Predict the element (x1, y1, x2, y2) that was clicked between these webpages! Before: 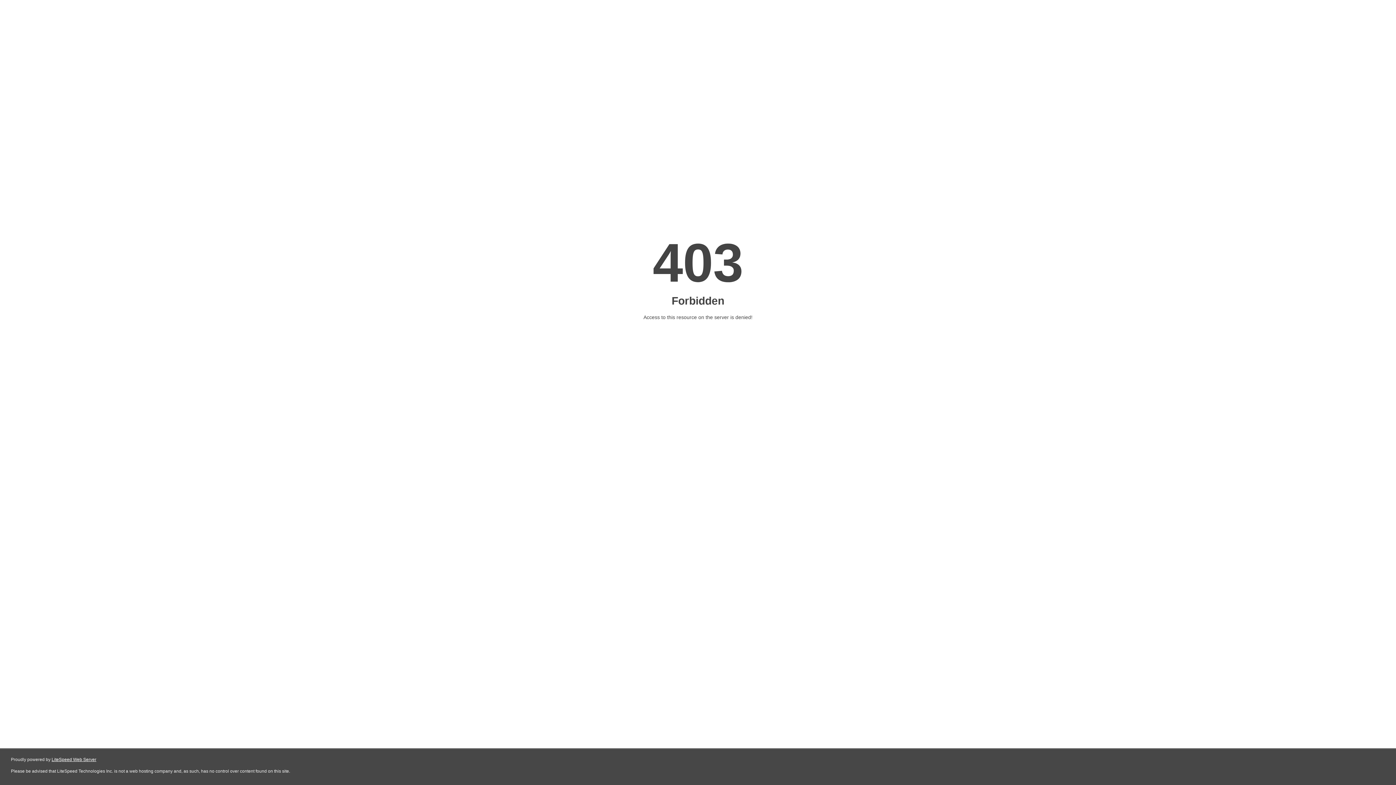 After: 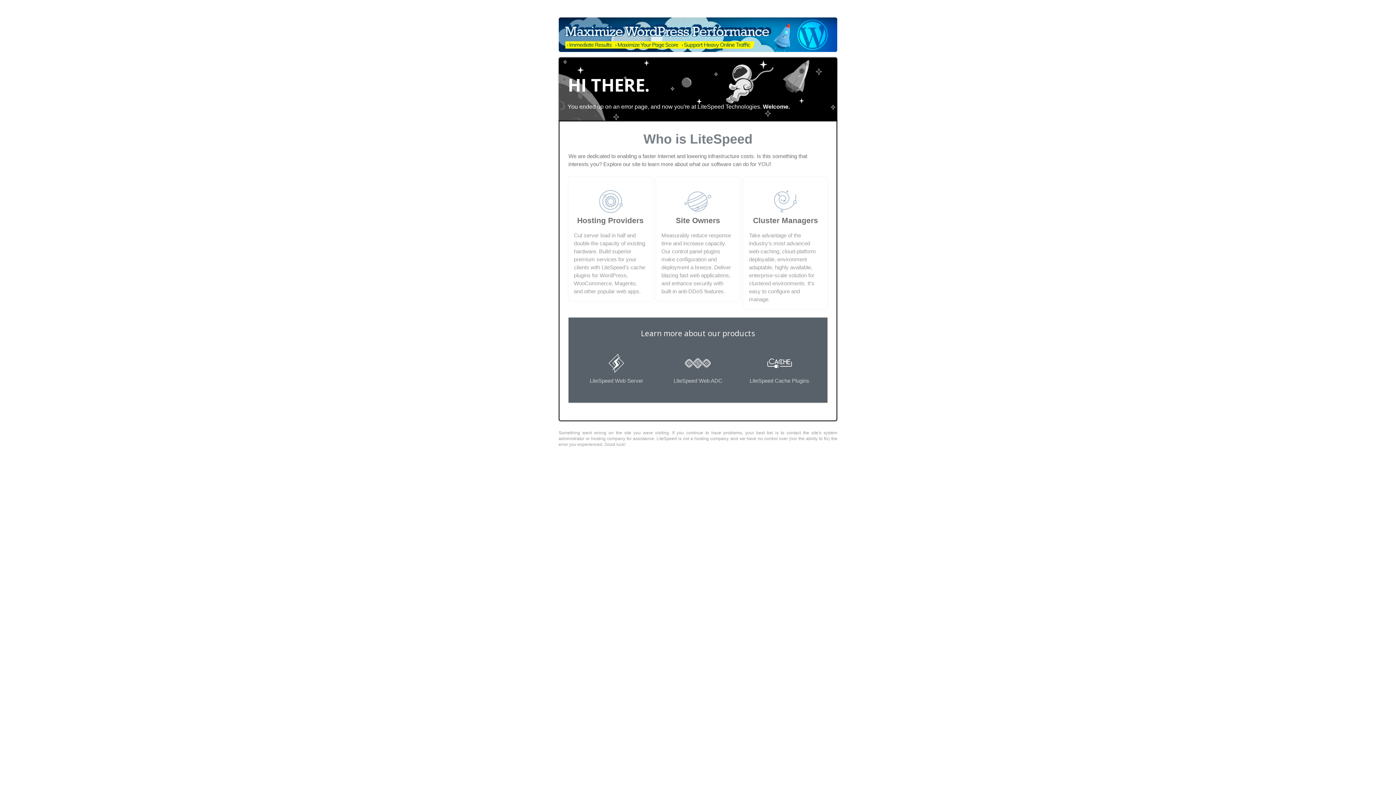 Action: label: LiteSpeed Web Server bbox: (51, 757, 96, 762)